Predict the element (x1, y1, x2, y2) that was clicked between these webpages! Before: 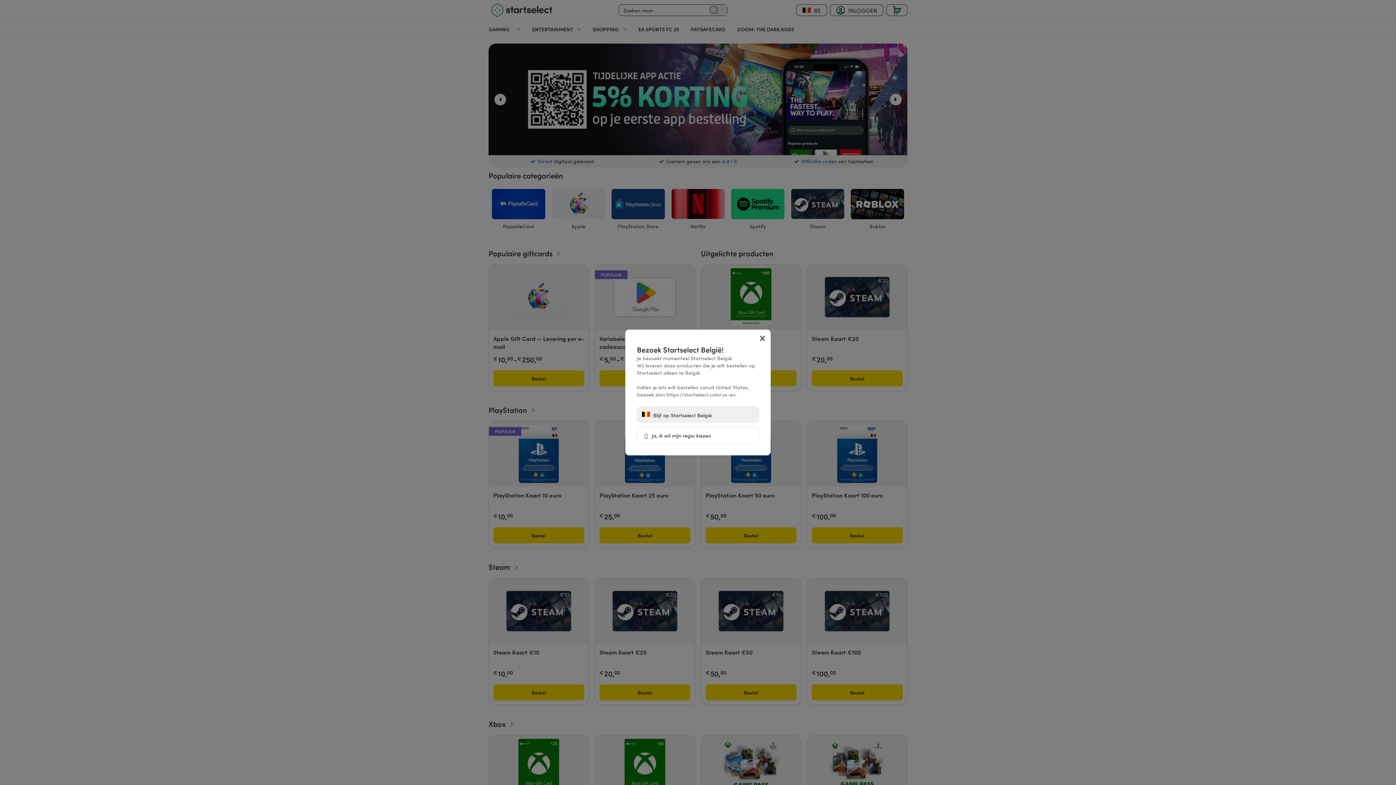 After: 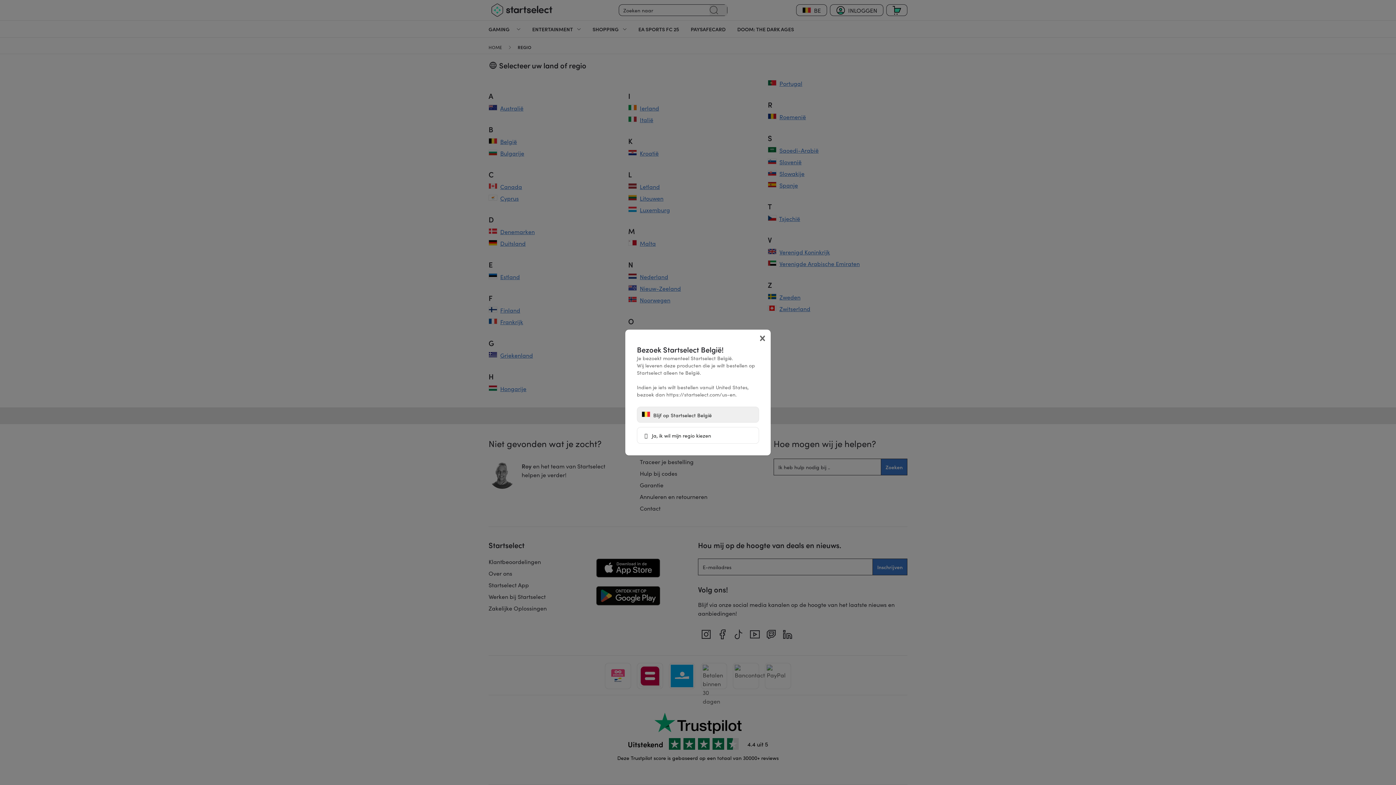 Action: label:  Ja, ik wil mijn regio kiezen bbox: (637, 427, 759, 444)